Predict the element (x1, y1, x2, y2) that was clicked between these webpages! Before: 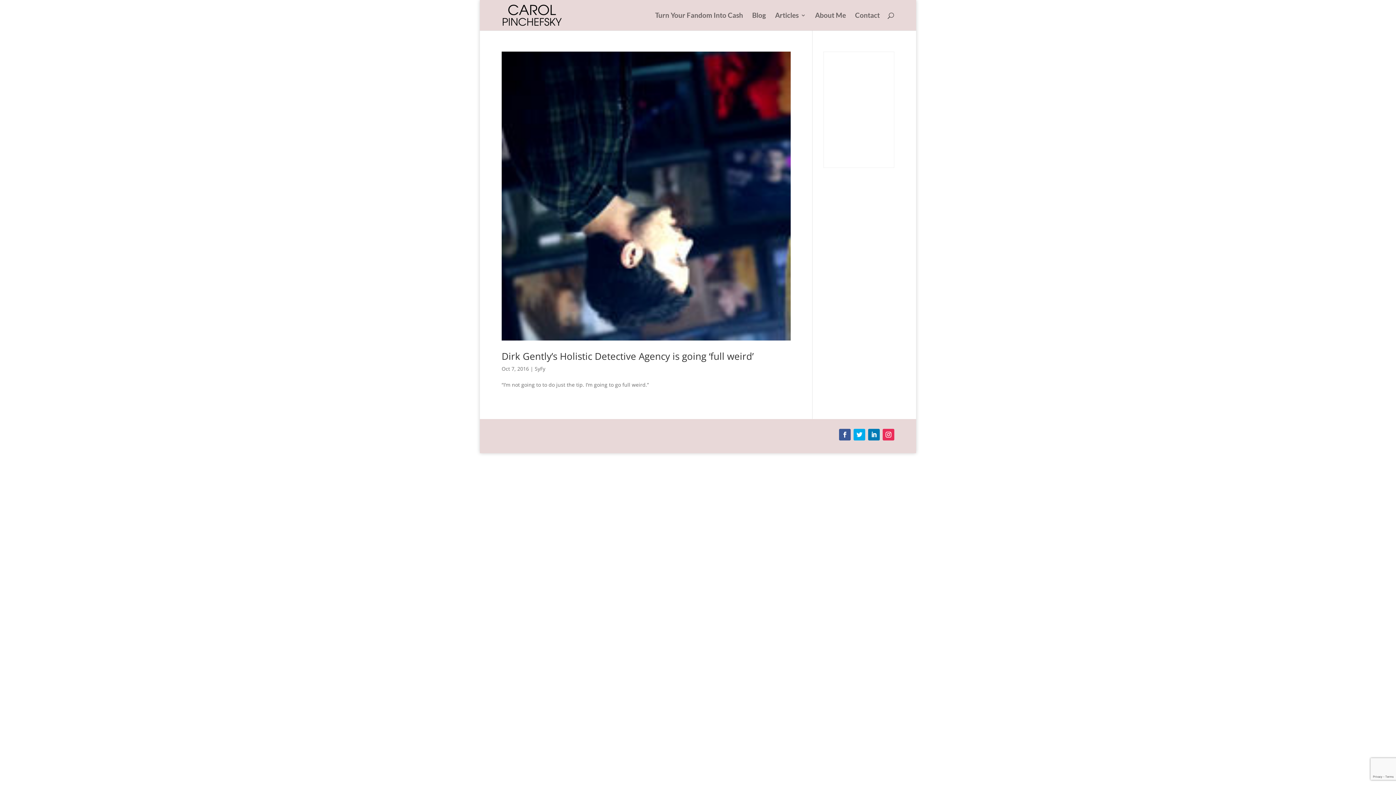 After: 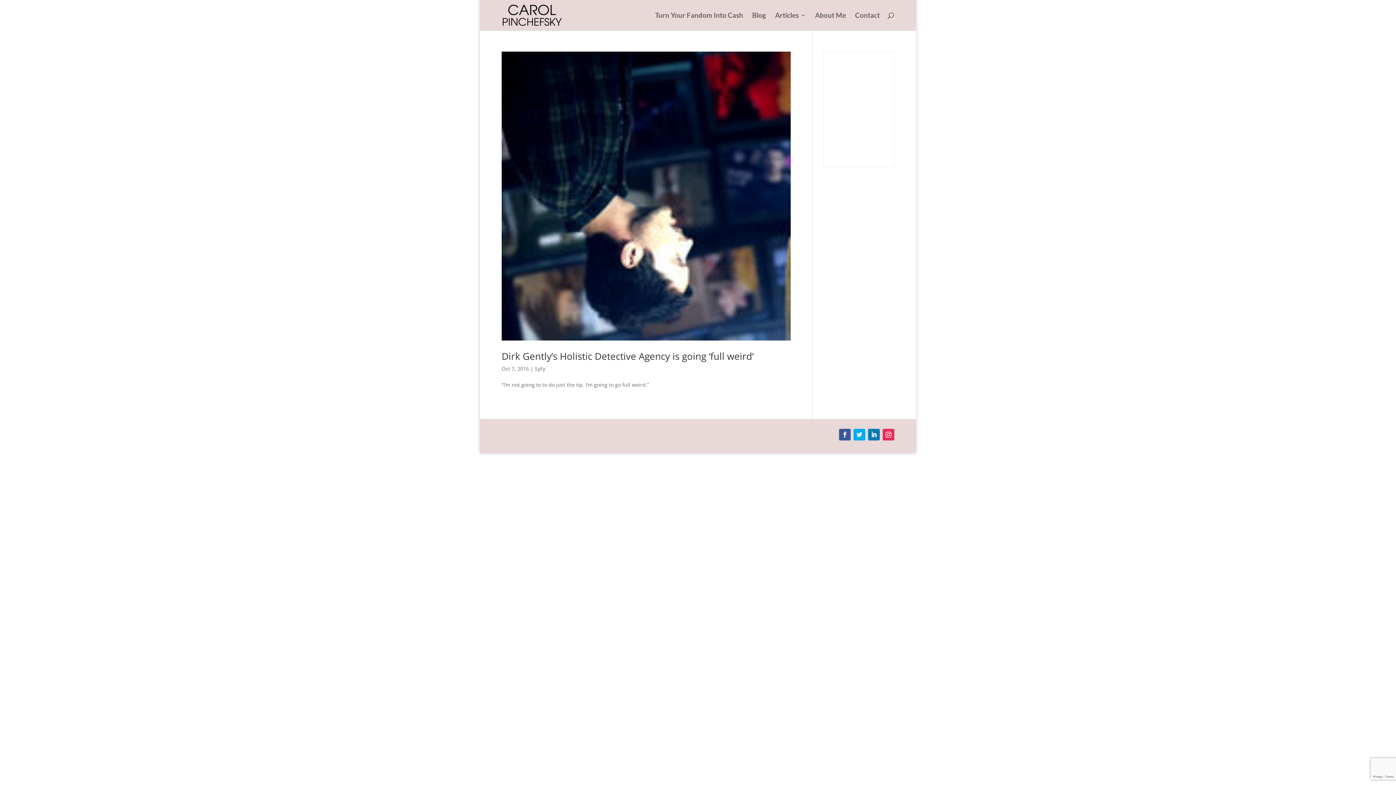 Action: bbox: (853, 429, 865, 440)